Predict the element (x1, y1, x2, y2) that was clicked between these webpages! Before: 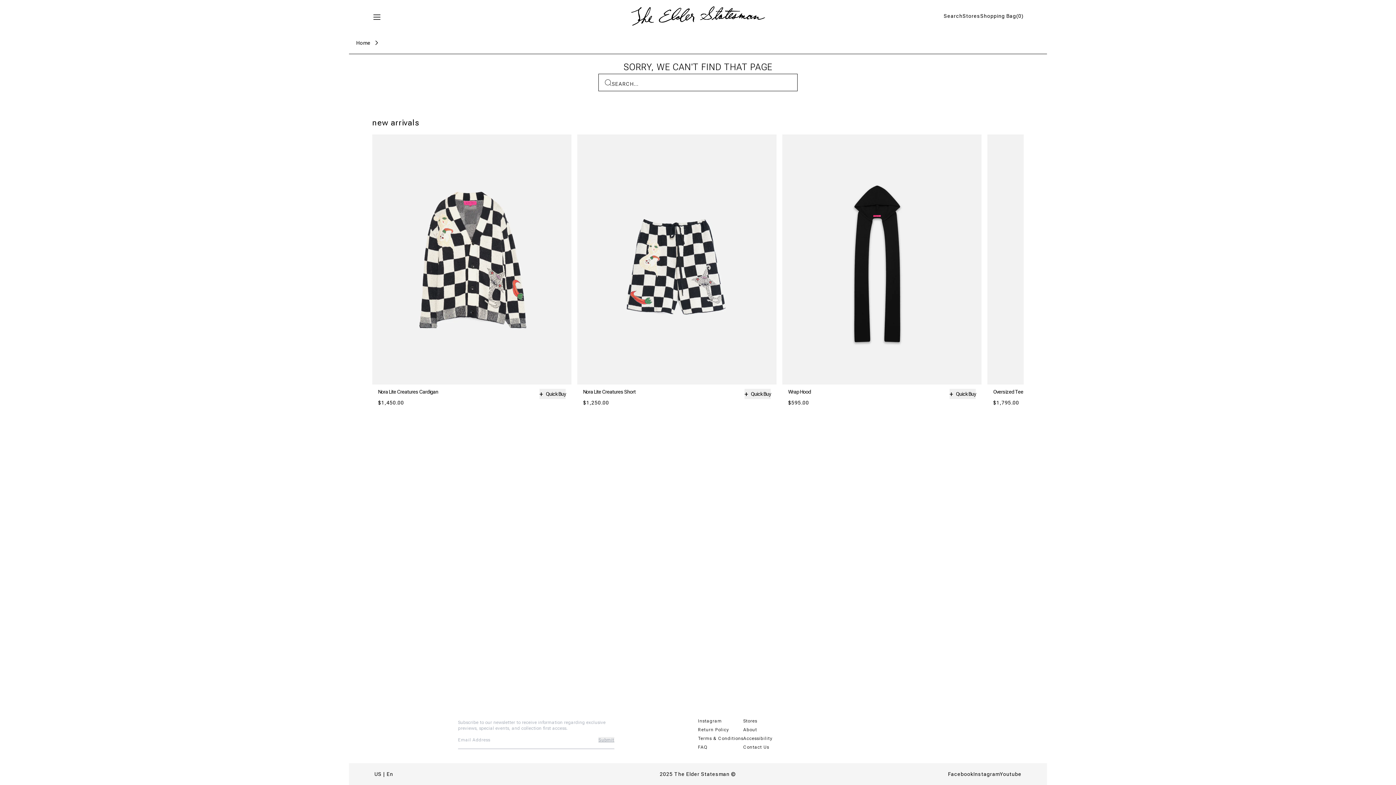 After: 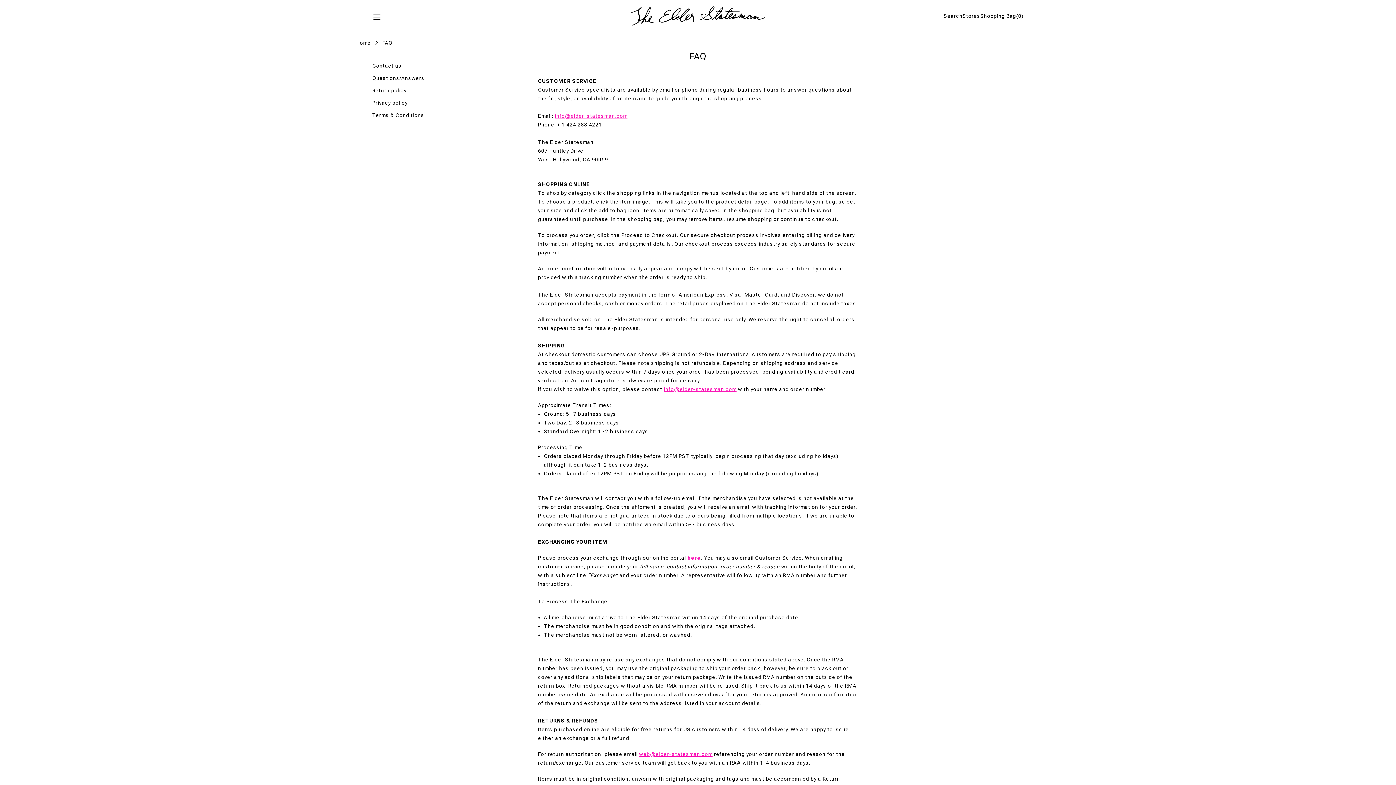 Action: bbox: (698, 745, 707, 750) label: FAQ